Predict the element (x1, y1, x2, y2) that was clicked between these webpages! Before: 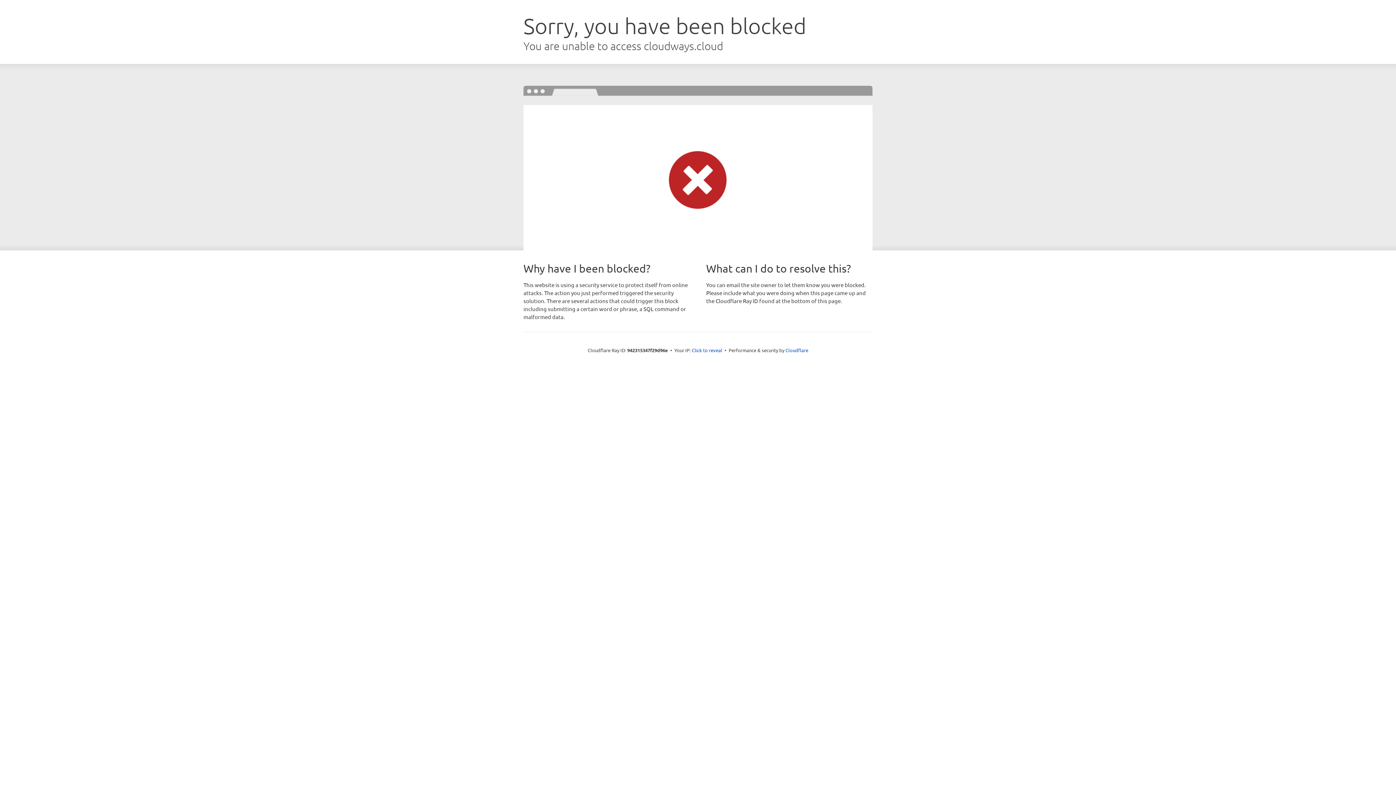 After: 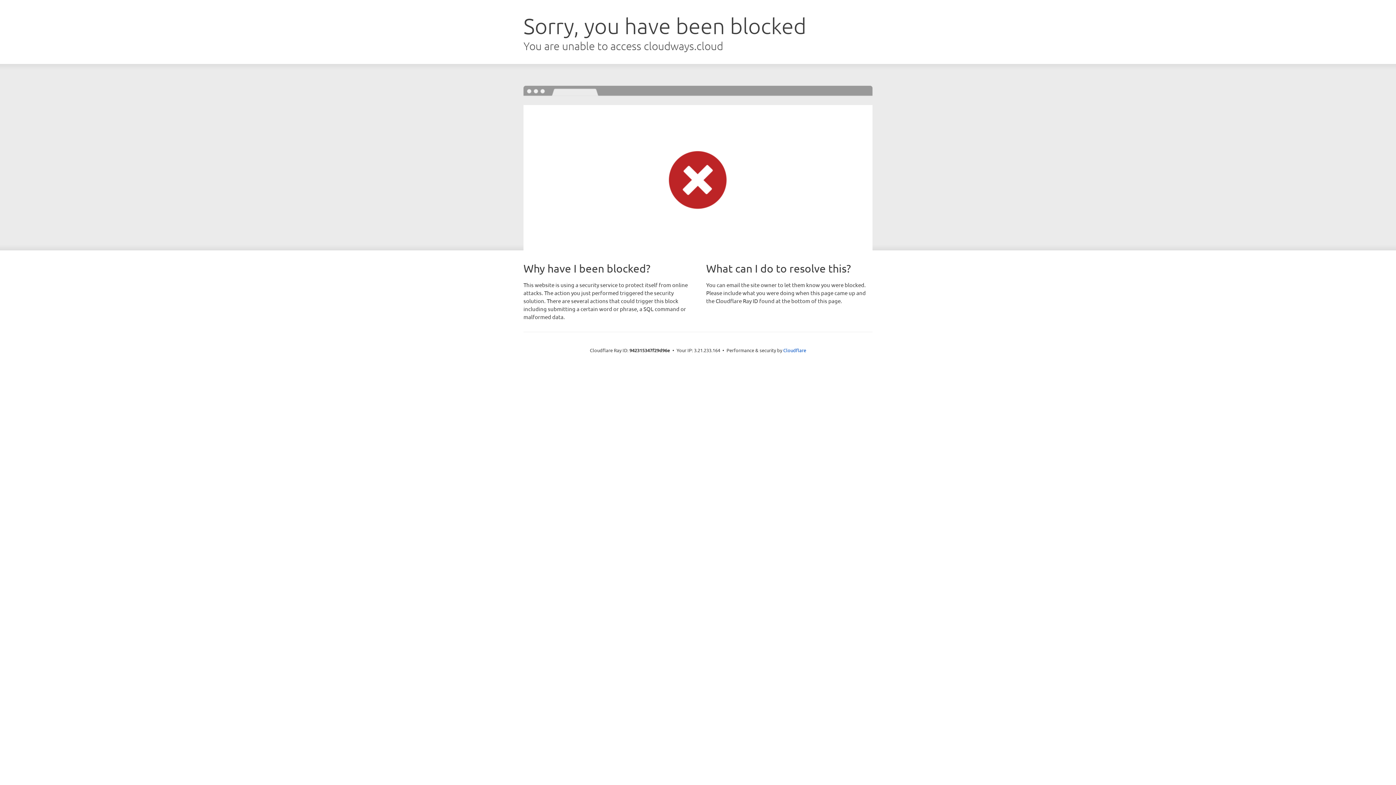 Action: label: Click to reveal bbox: (692, 346, 722, 353)